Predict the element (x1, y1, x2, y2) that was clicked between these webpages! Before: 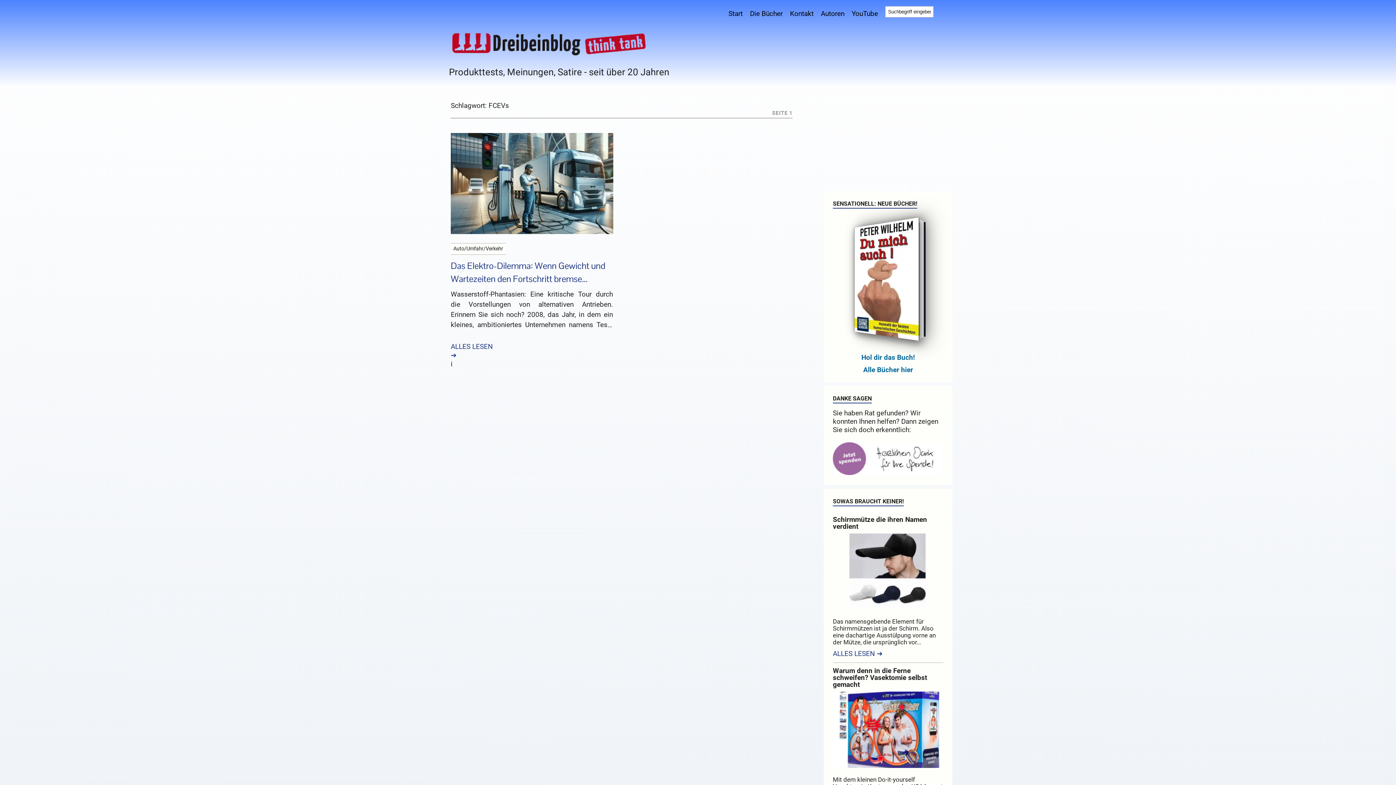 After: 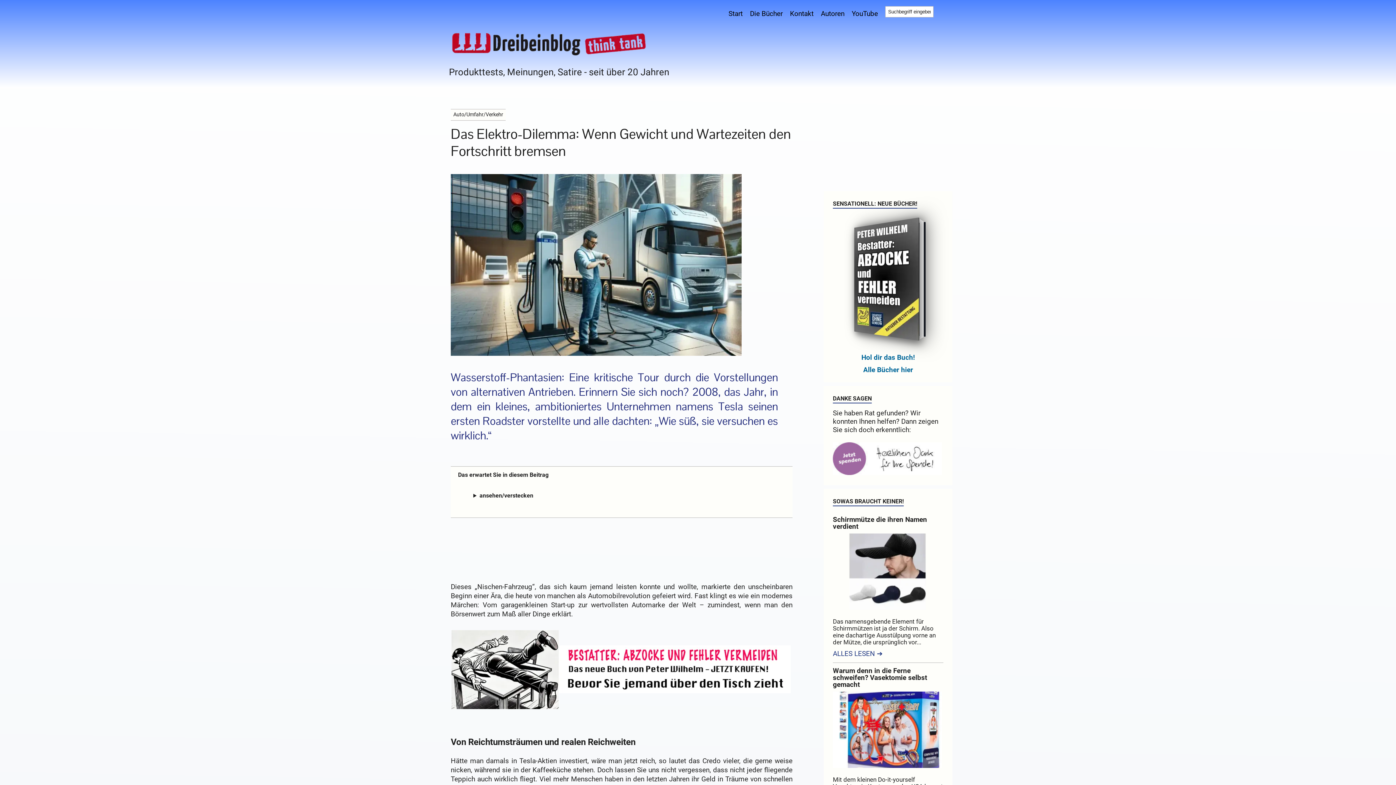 Action: label: Das Elektro-Dilemma: Wenn Gewicht und Wartezeiten den Fortschritt bremse... bbox: (450, 259, 613, 285)